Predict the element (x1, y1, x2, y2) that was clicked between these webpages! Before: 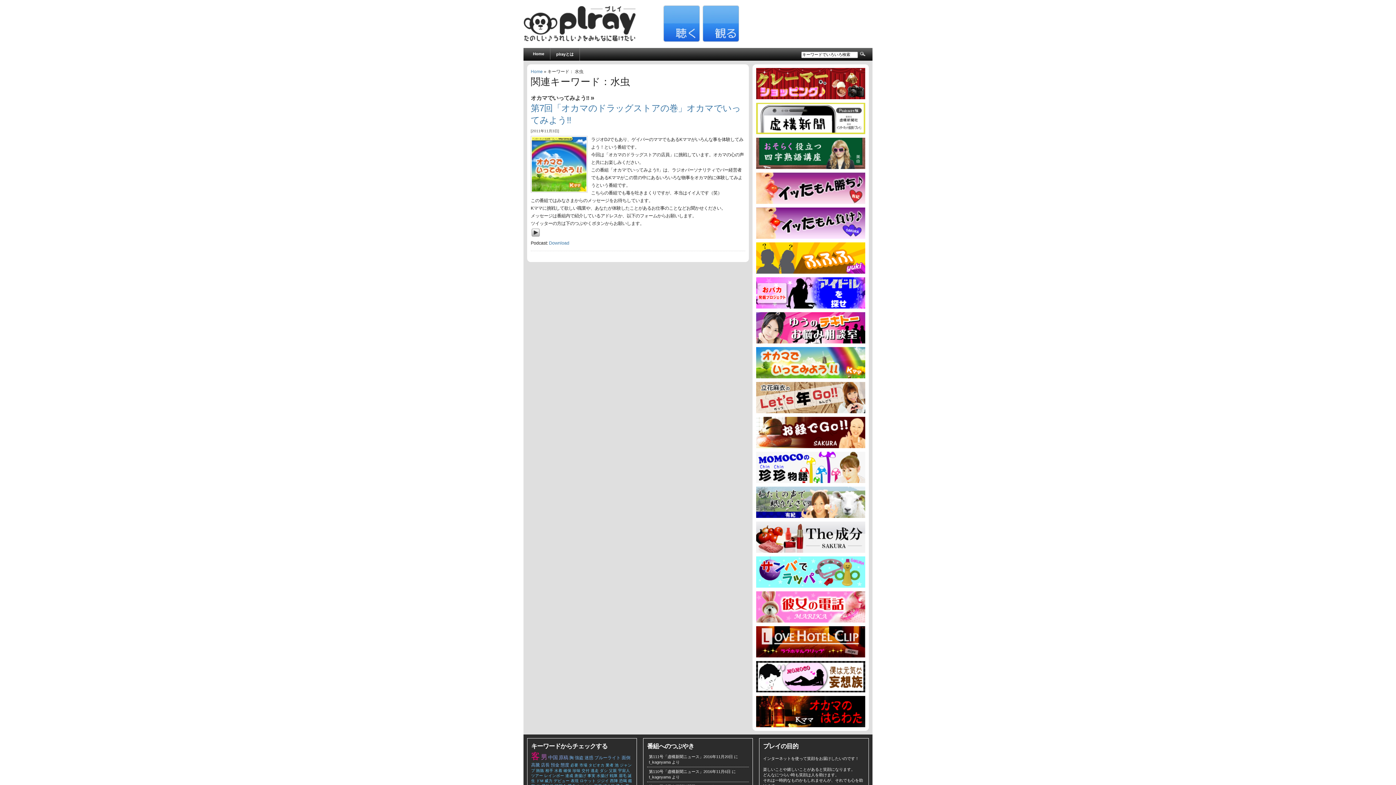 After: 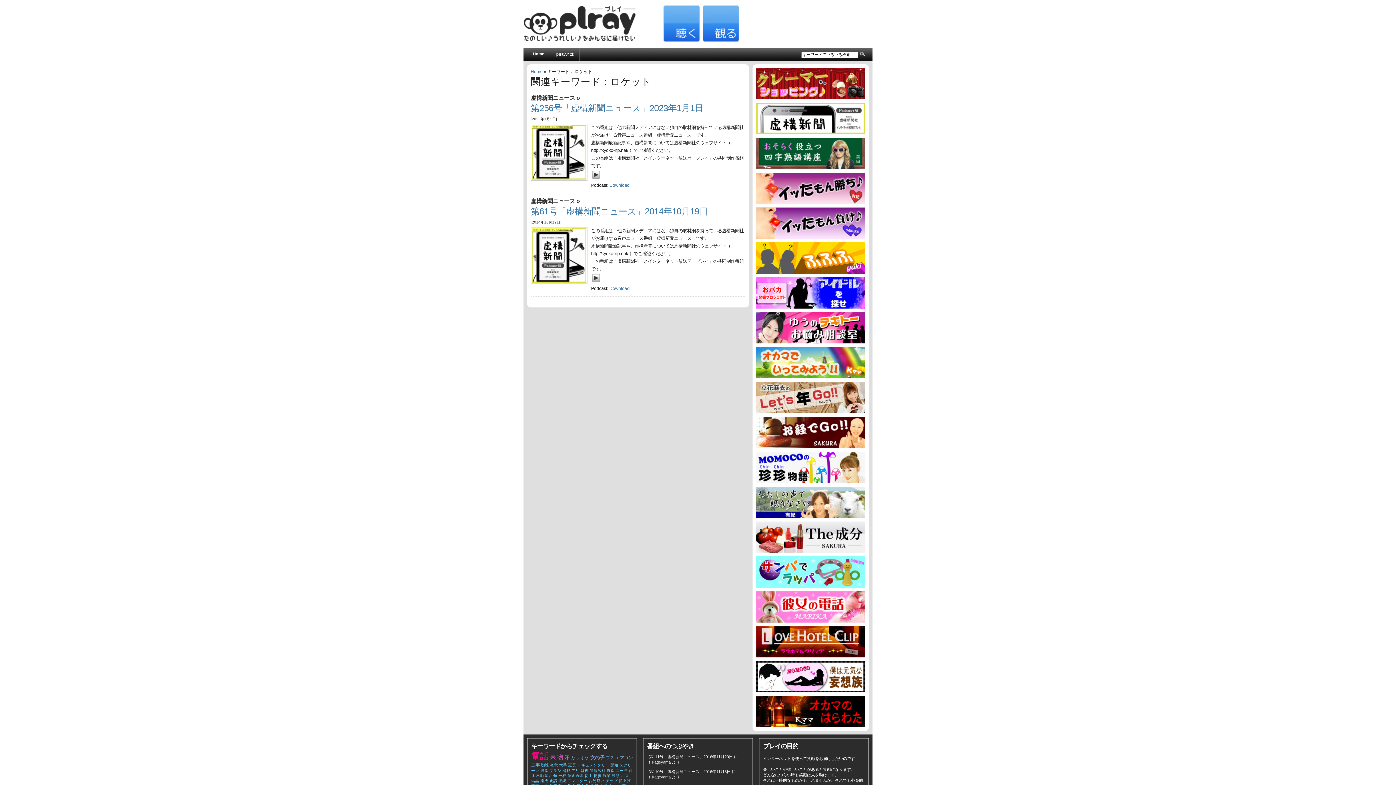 Action: bbox: (580, 778, 596, 783) label: ロケット